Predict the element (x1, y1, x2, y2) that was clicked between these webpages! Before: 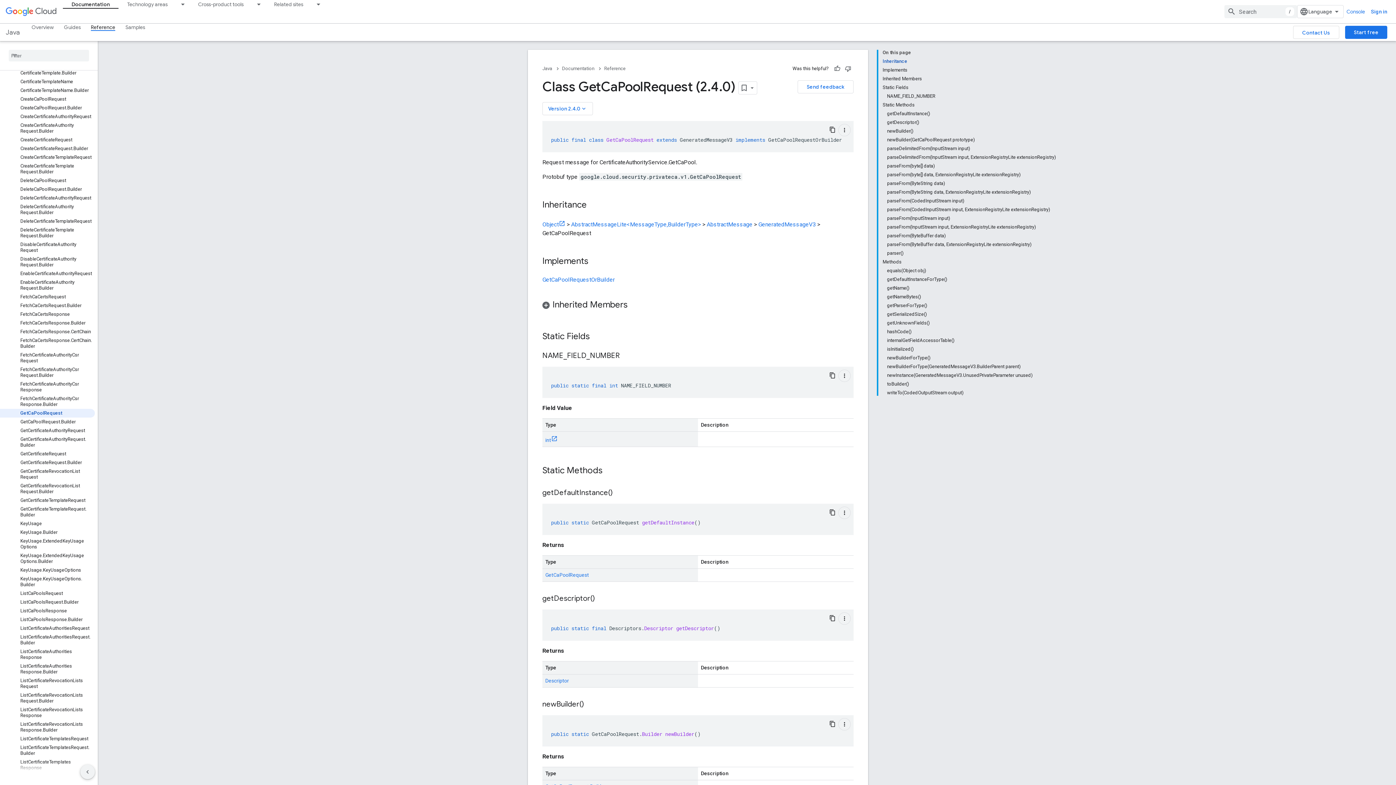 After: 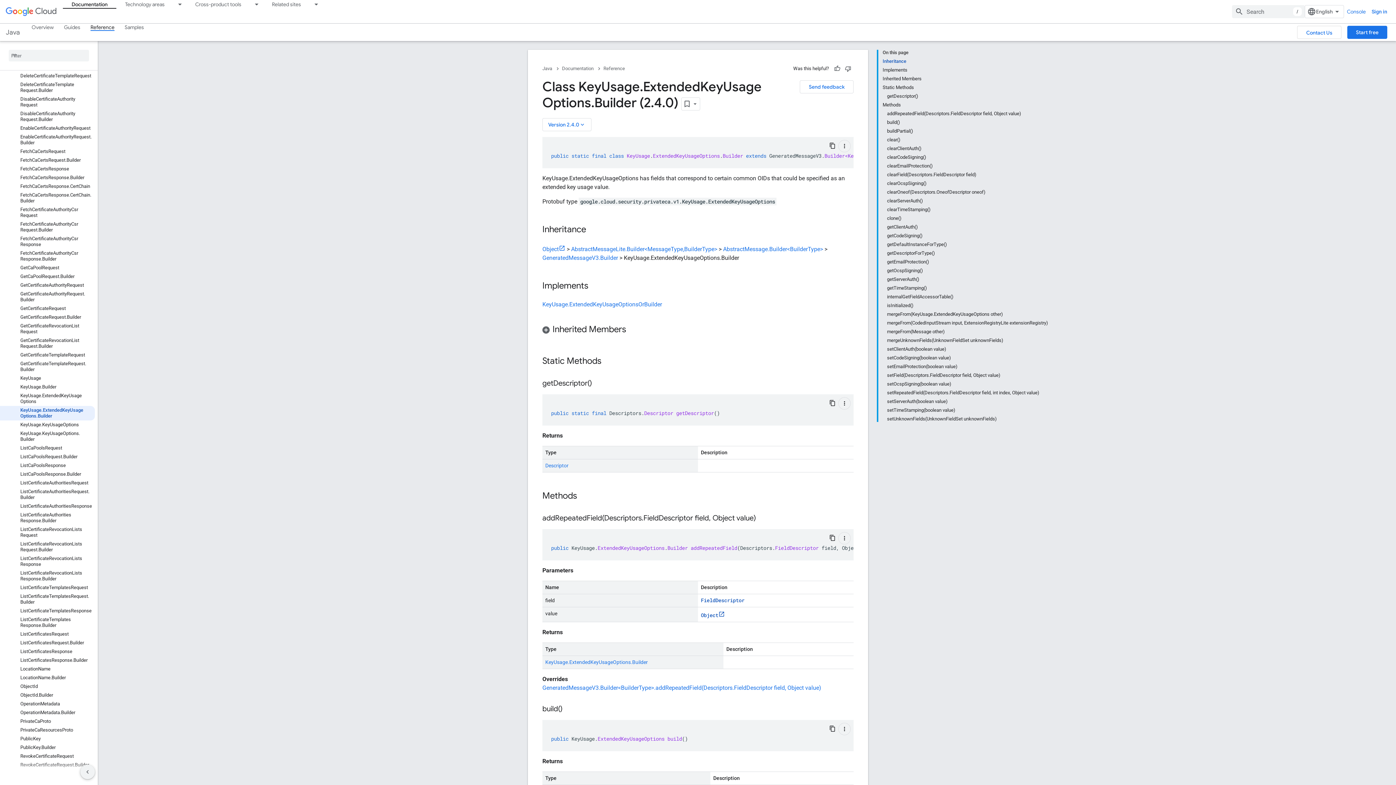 Action: bbox: (0, 551, 94, 566) label: KeyUsage.ExtendedKeyUsageOptions.Builder